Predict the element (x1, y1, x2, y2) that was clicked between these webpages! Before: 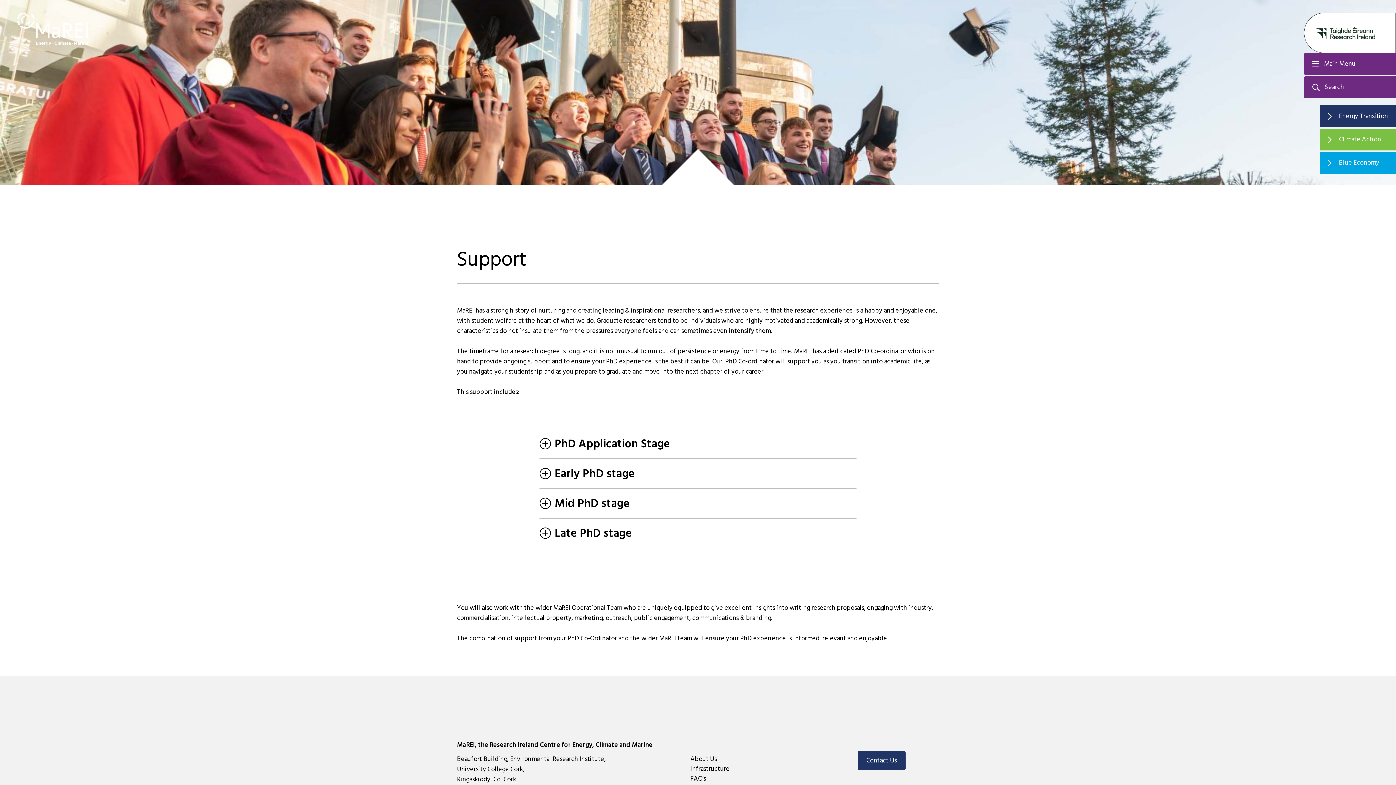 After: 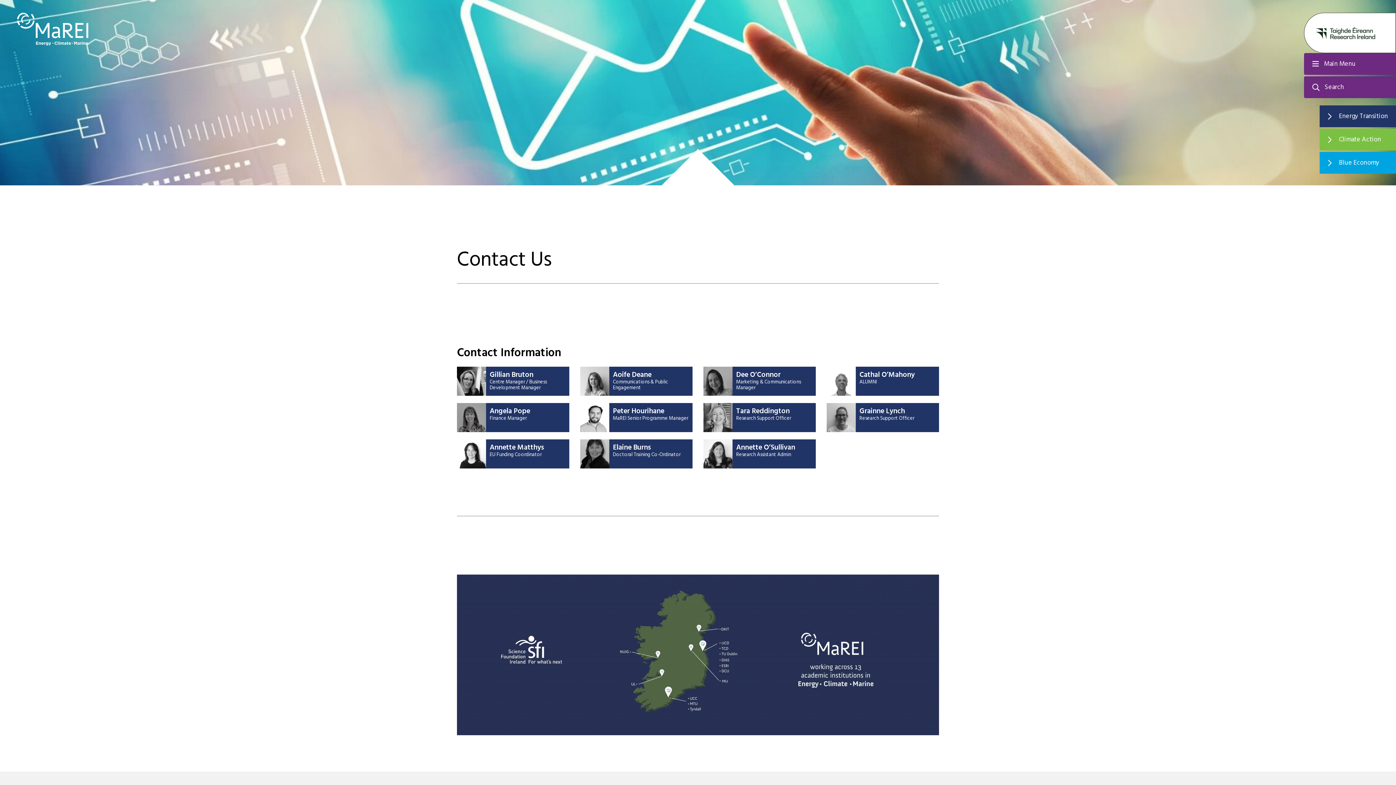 Action: label: Contact Us bbox: (857, 751, 905, 770)